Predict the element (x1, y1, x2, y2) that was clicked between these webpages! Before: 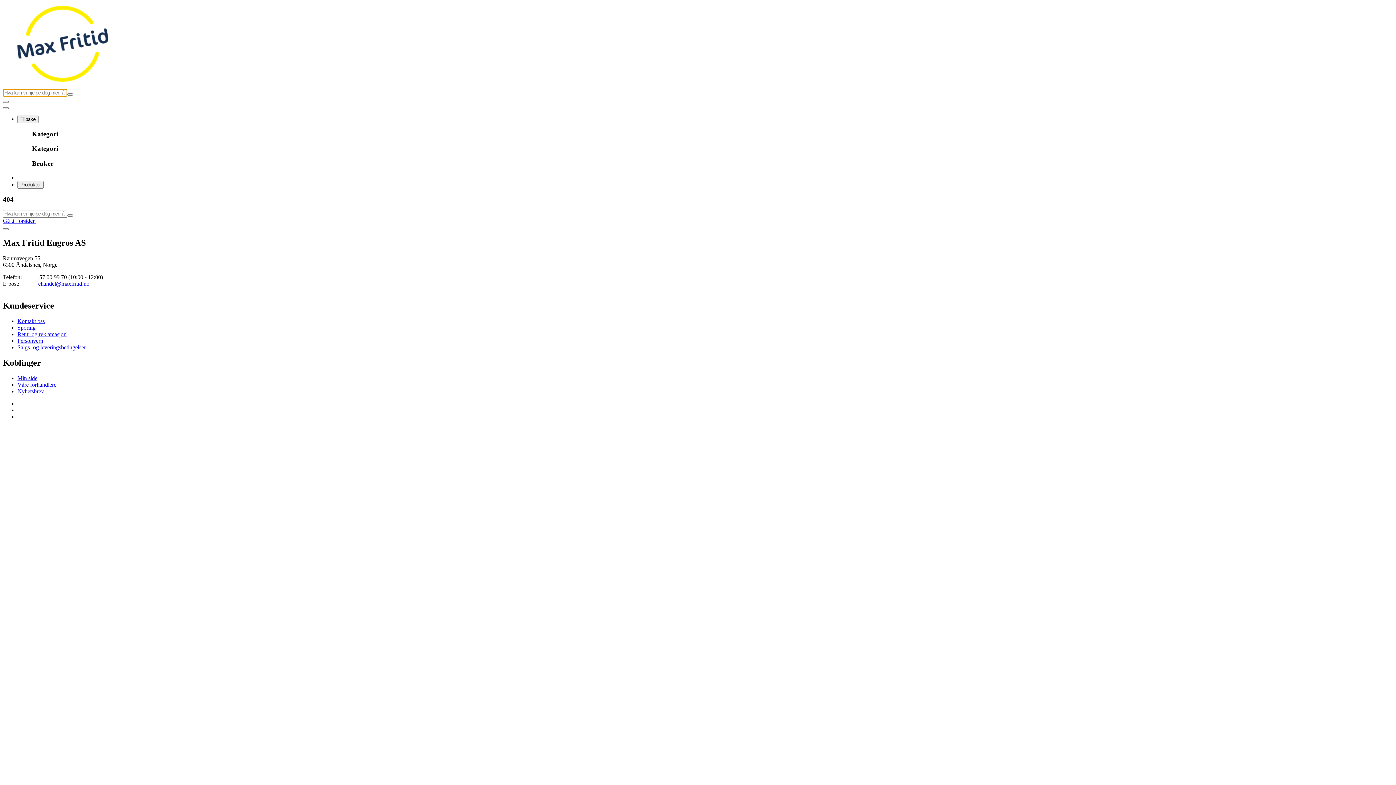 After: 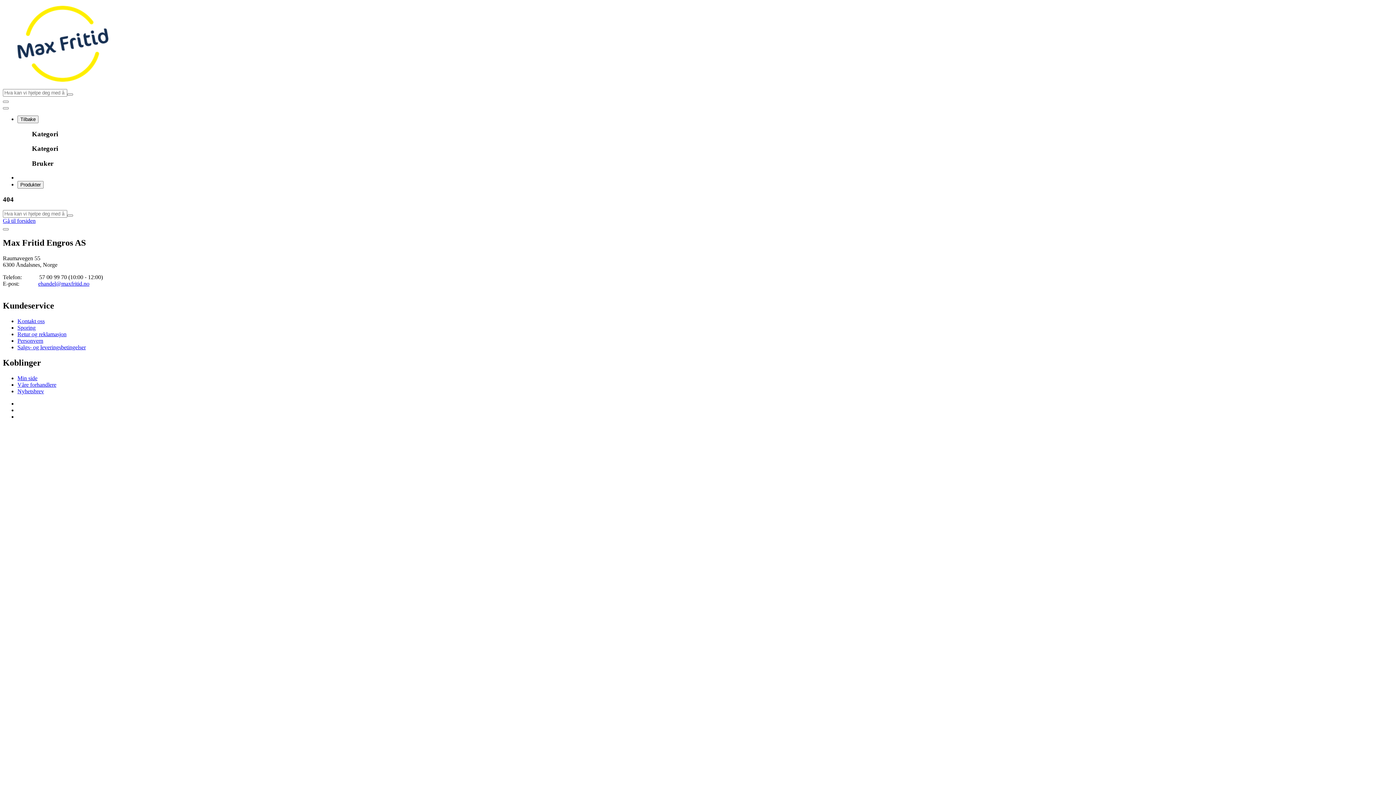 Action: bbox: (38, 280, 89, 286) label: ehandel@maxfritid.no